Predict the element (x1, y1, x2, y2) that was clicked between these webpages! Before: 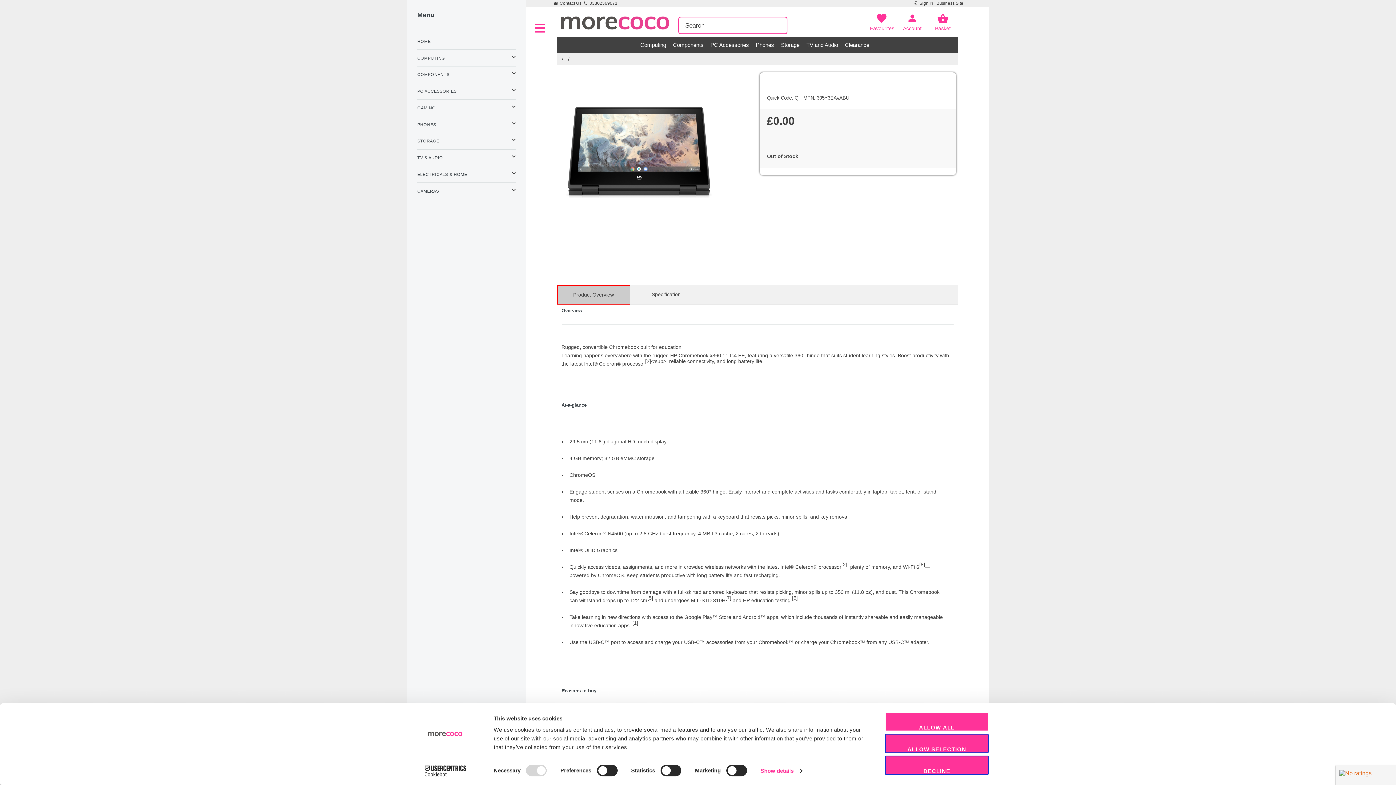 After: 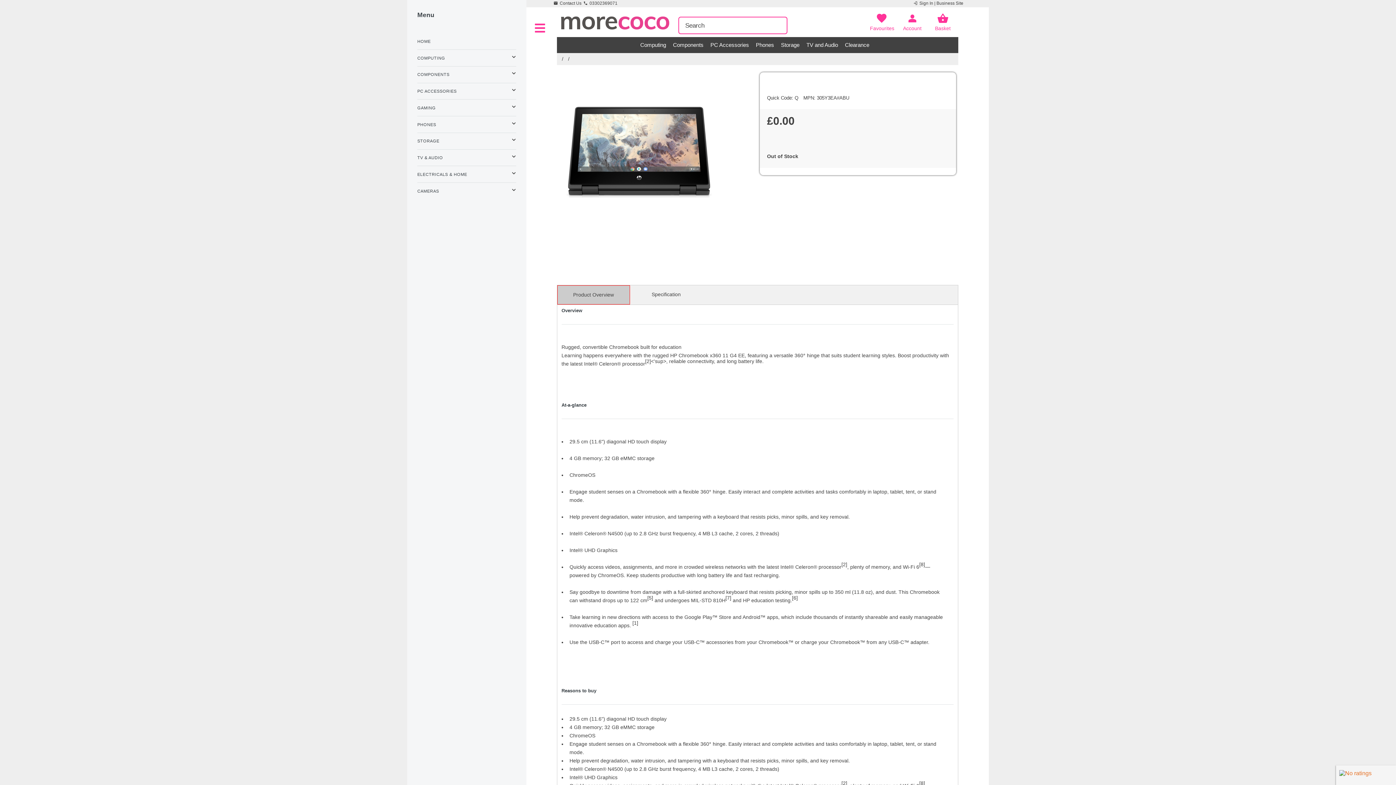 Action: label: DECLINE bbox: (885, 756, 989, 775)